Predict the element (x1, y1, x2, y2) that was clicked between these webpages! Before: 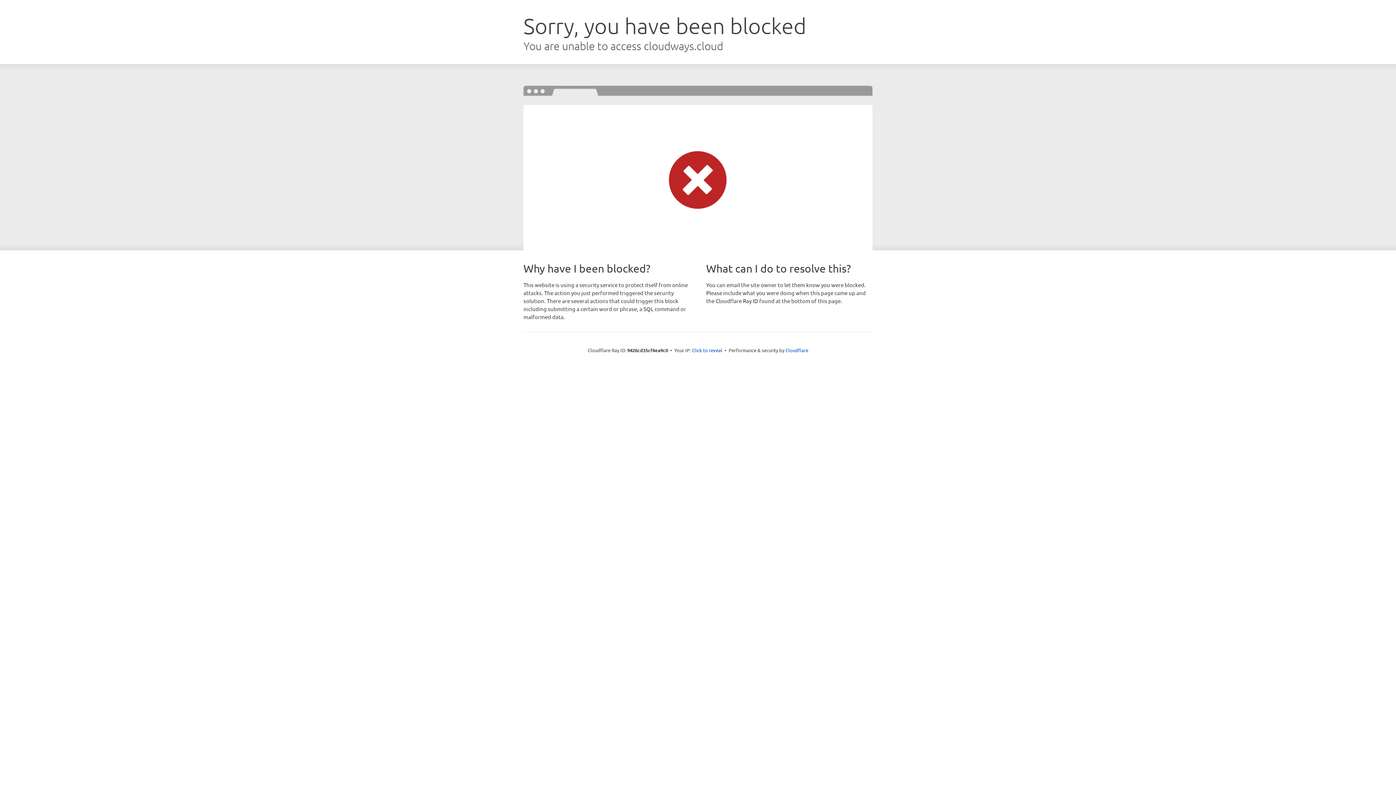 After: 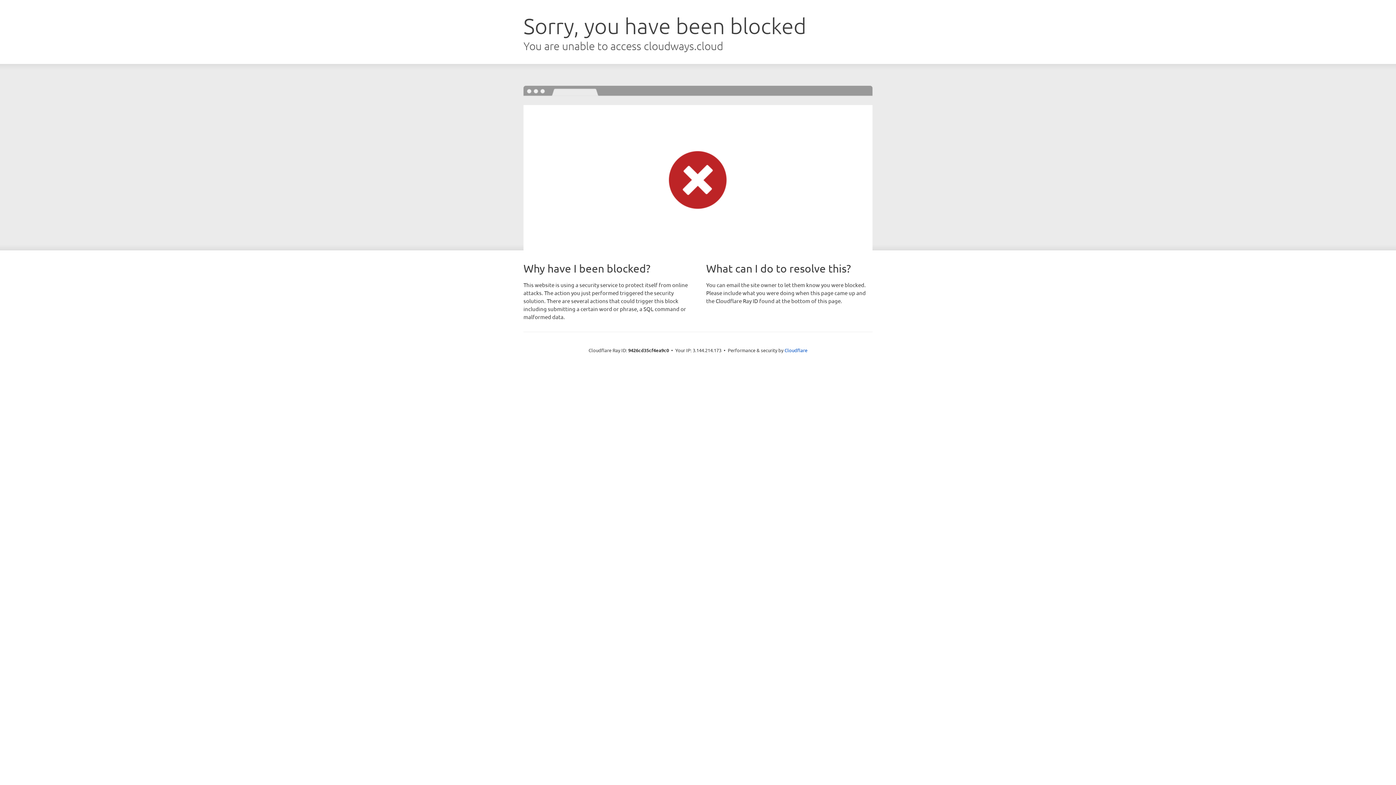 Action: bbox: (692, 346, 722, 353) label: Click to reveal